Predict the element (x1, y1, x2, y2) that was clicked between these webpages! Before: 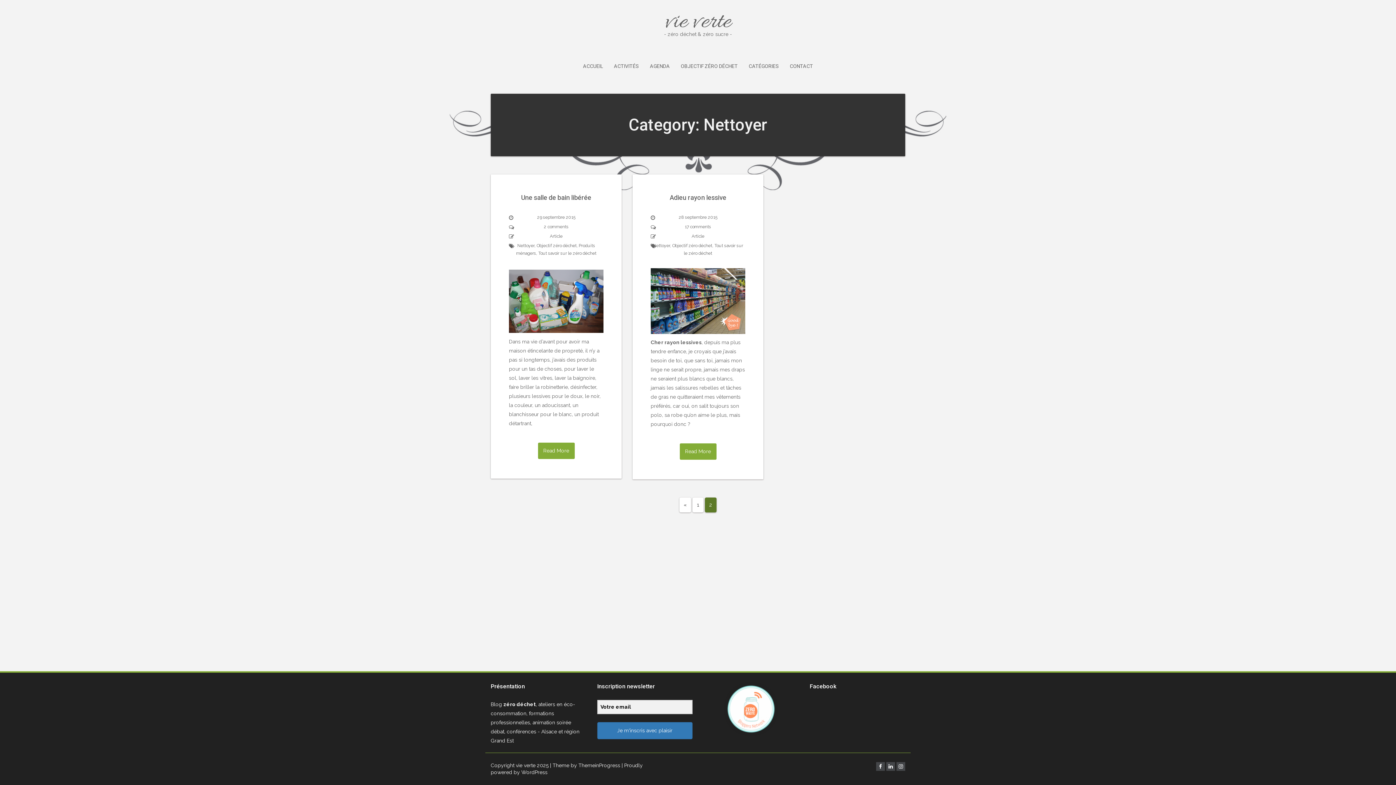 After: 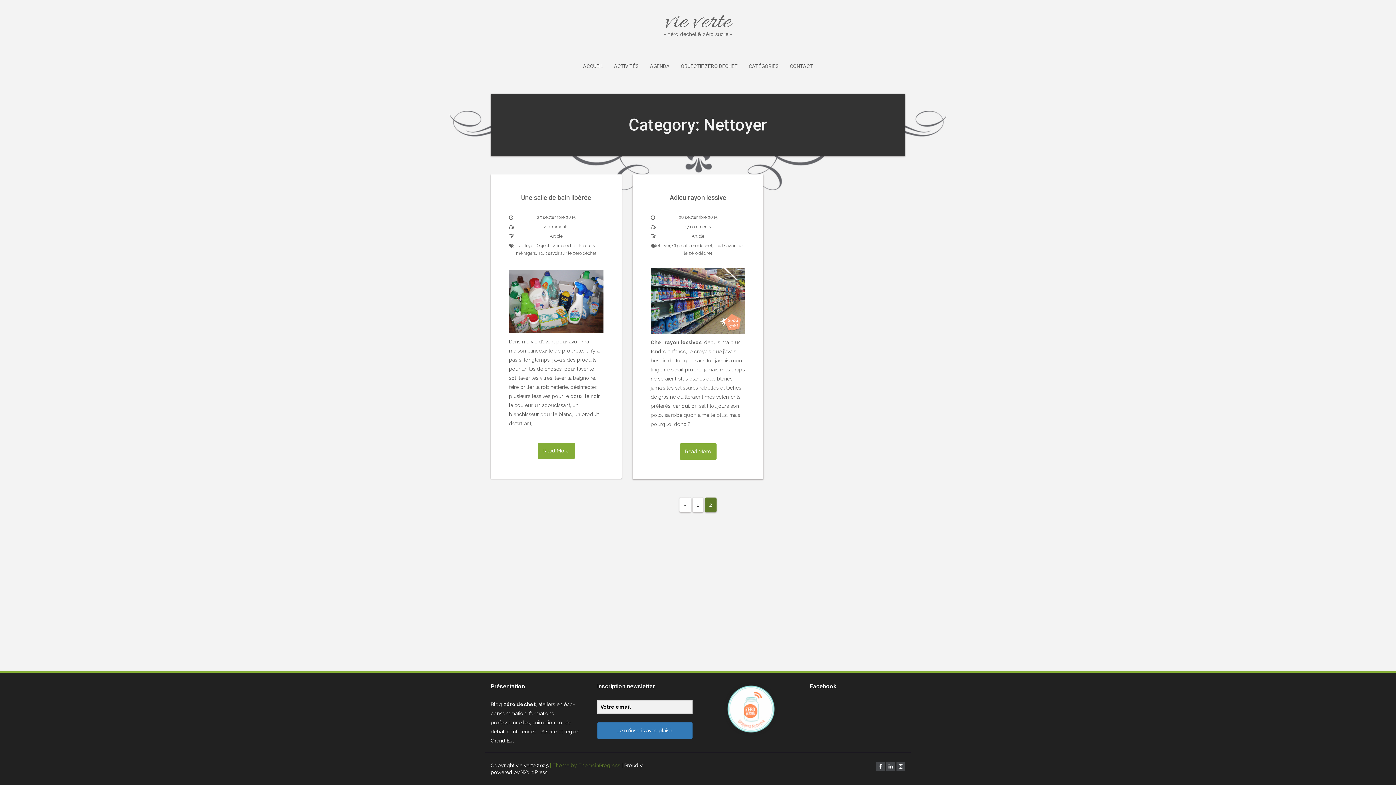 Action: label: | Theme by ThemeinProgress bbox: (550, 762, 620, 768)